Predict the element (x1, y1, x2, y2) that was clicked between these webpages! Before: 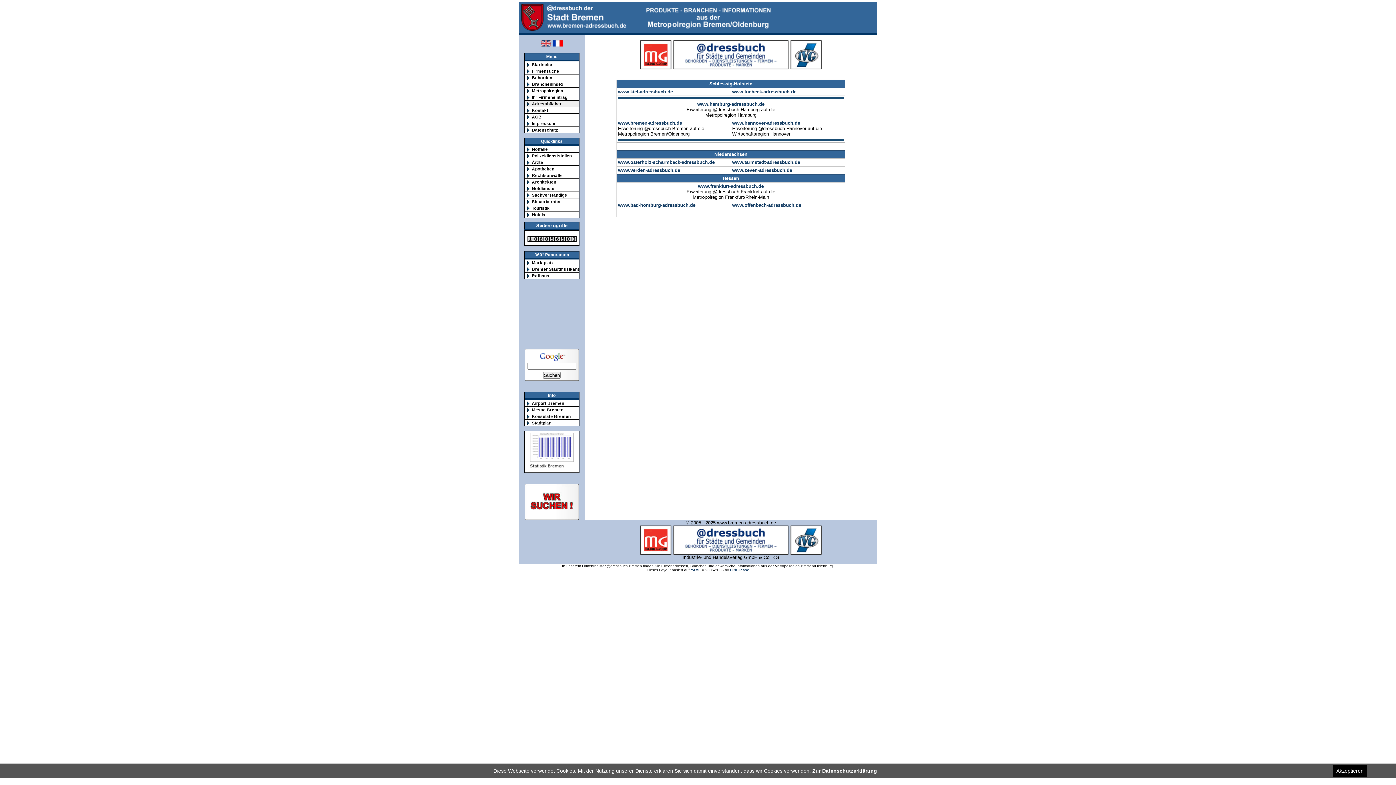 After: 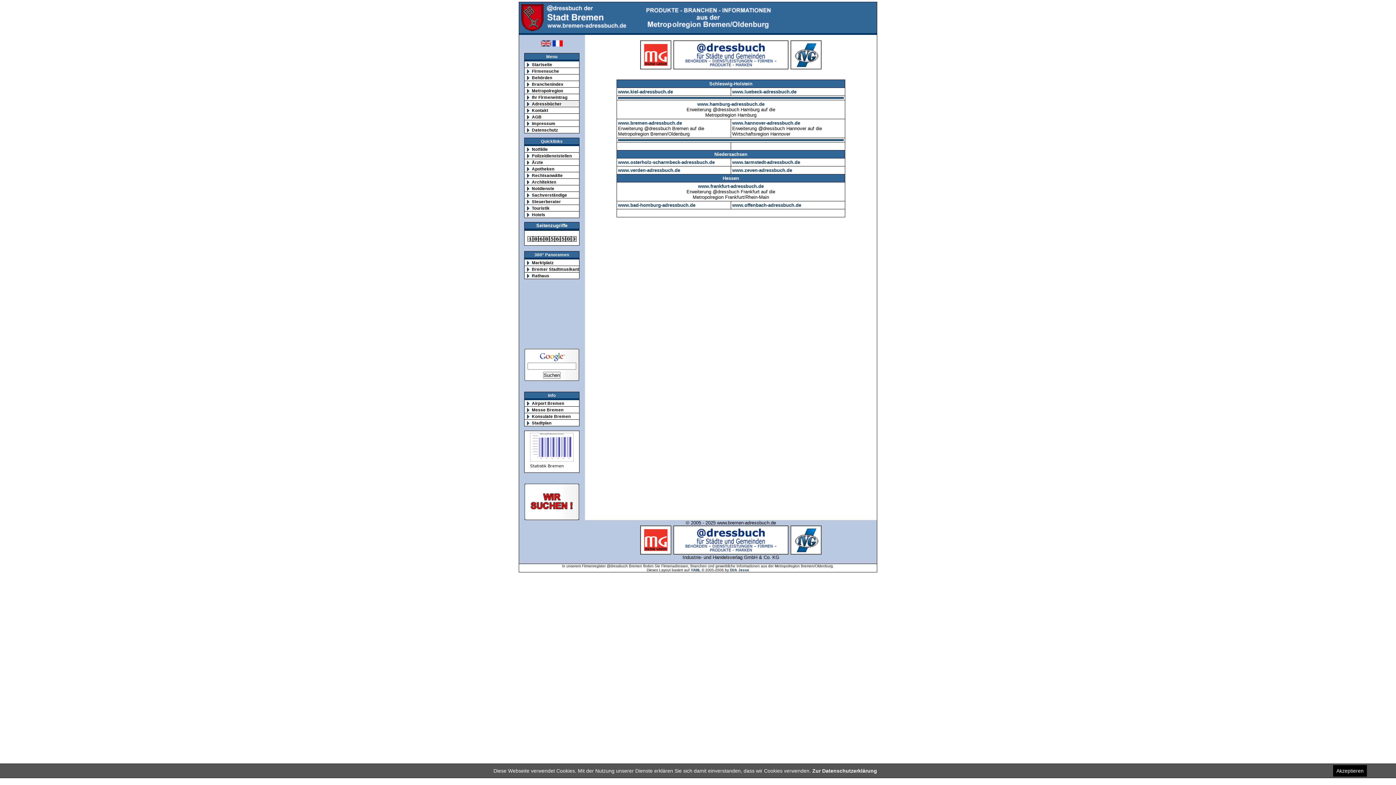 Action: bbox: (640, 550, 821, 555)